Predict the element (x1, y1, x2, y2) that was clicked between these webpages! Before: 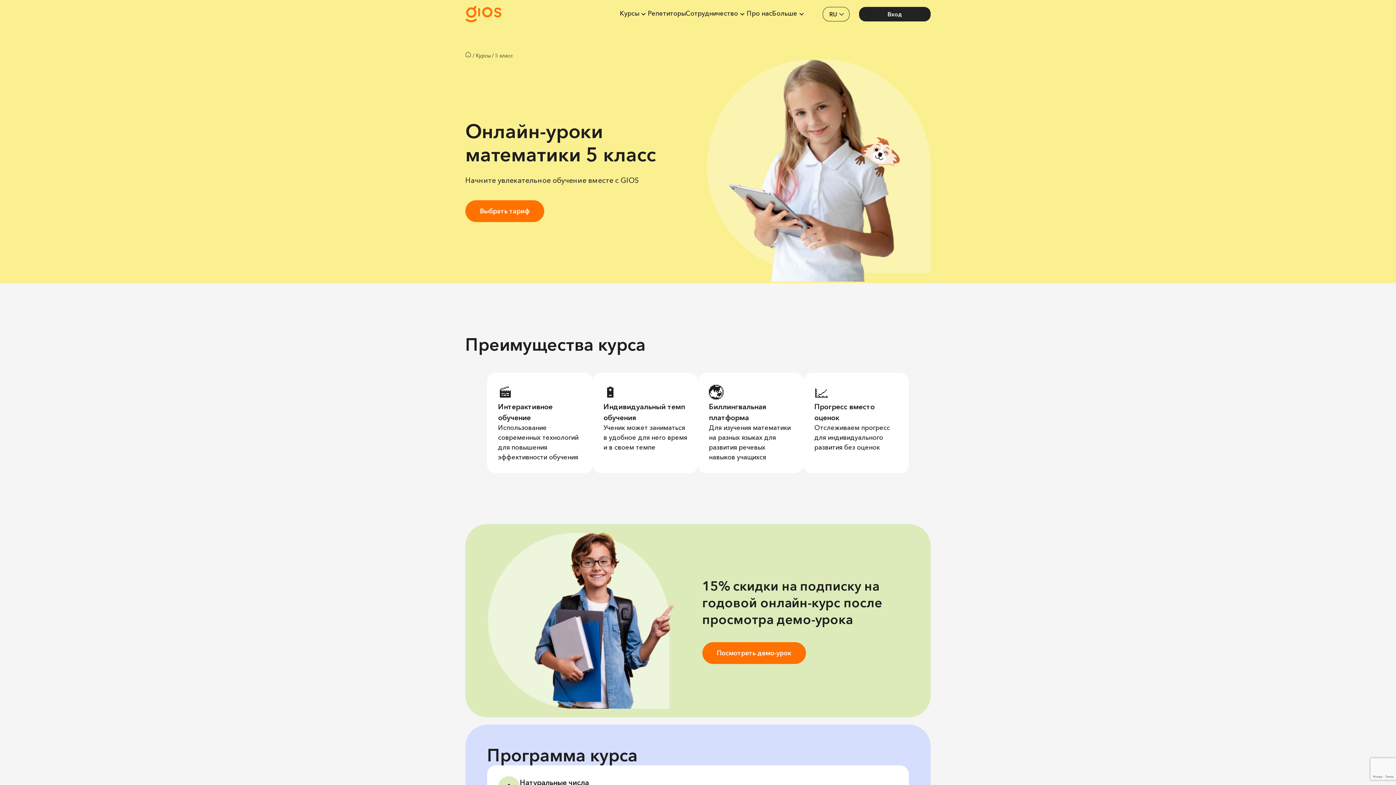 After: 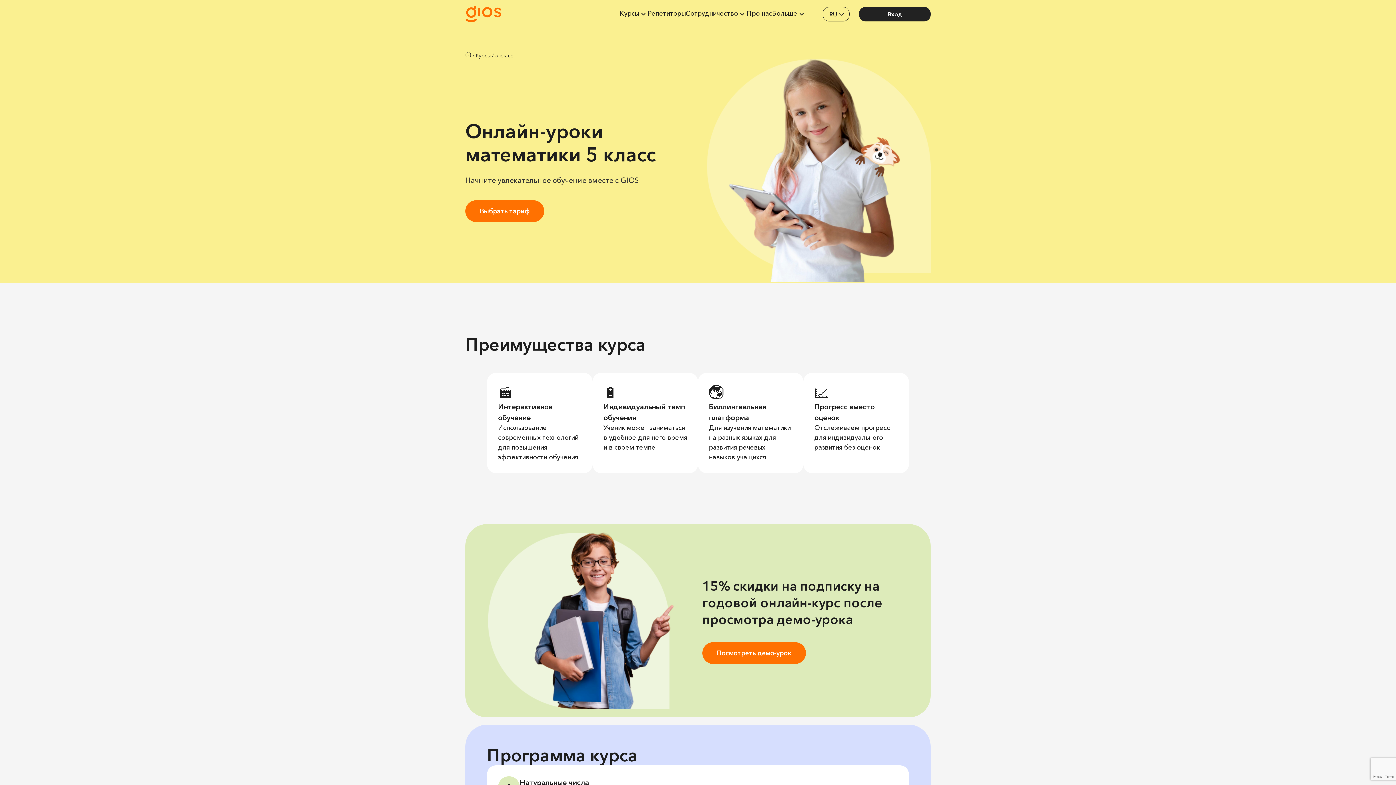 Action: bbox: (859, 6, 930, 21) label: Вход